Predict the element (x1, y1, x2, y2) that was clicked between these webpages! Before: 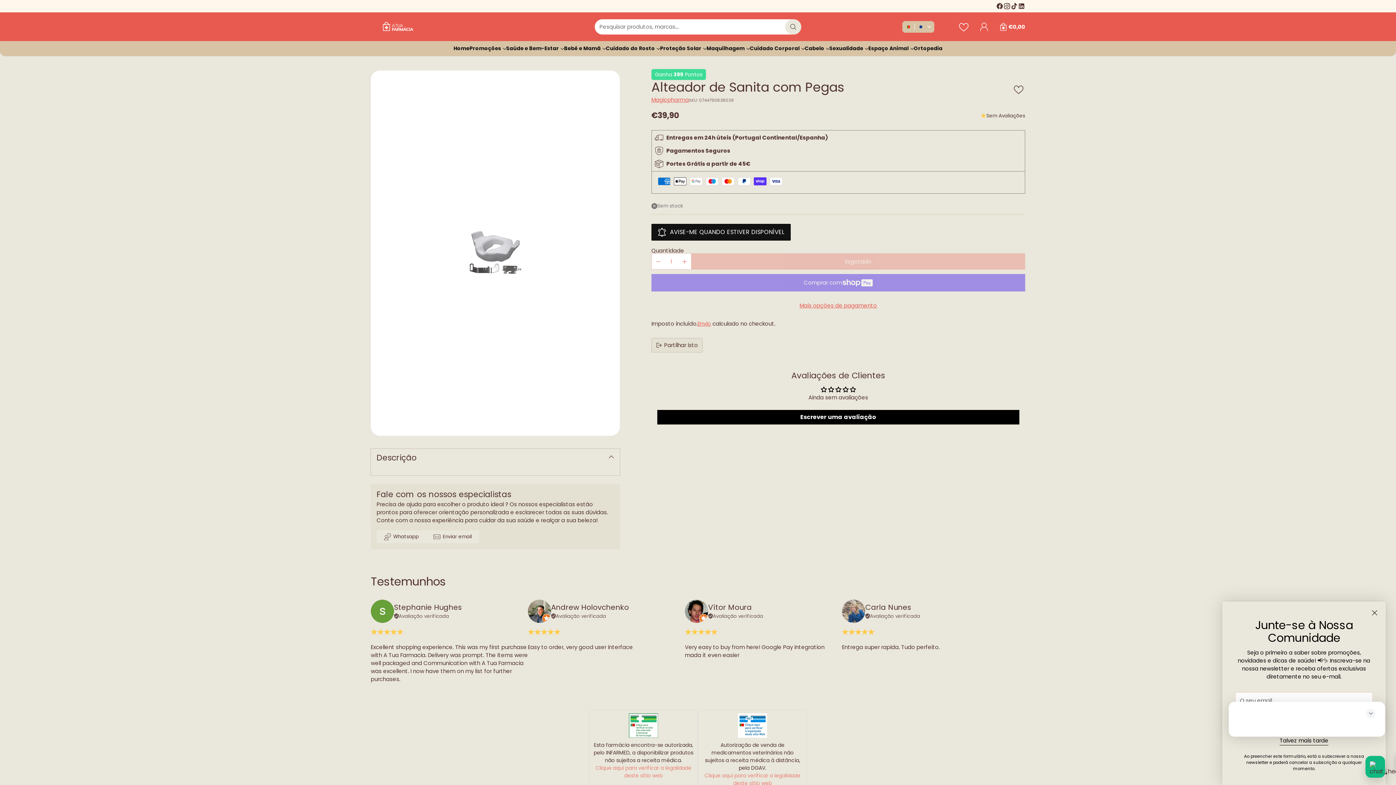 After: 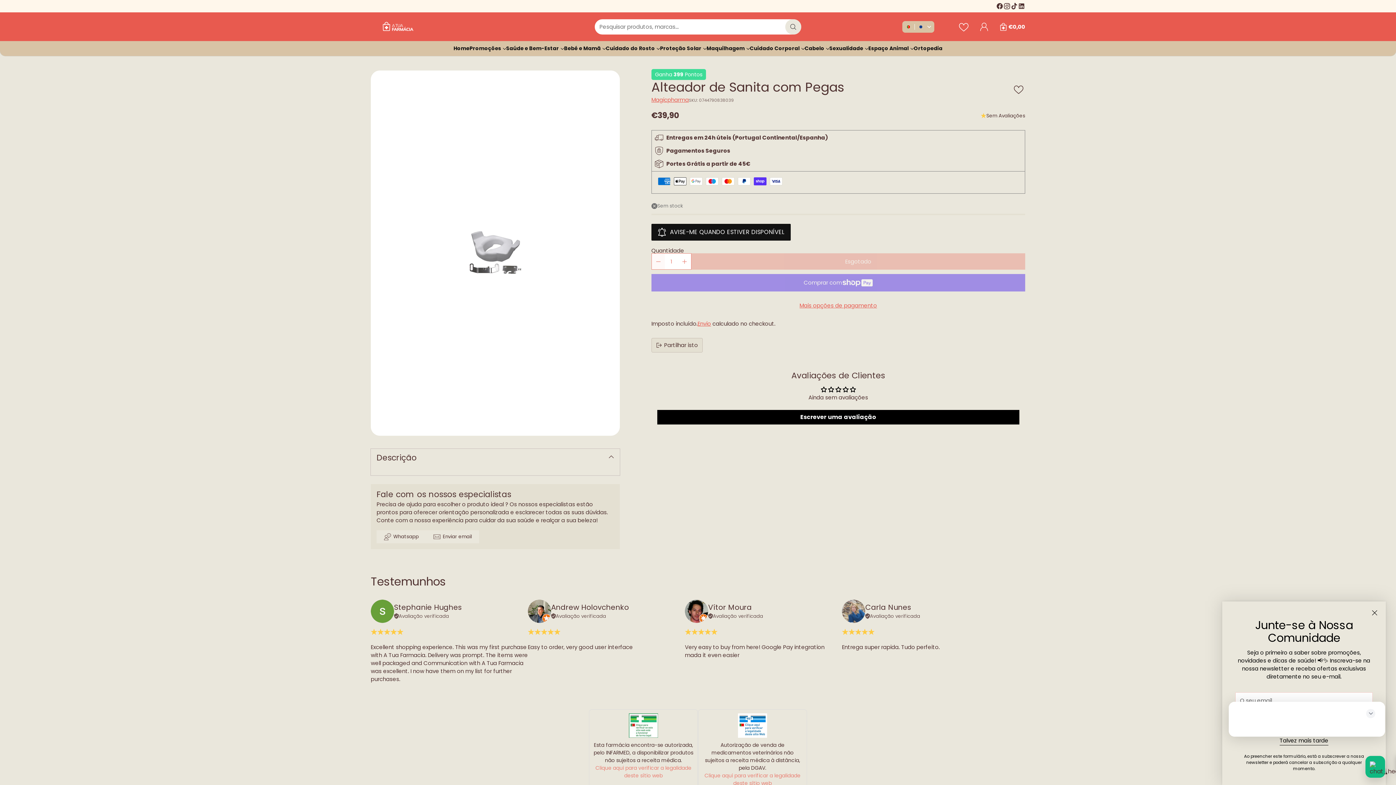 Action: bbox: (651, 253, 665, 269)